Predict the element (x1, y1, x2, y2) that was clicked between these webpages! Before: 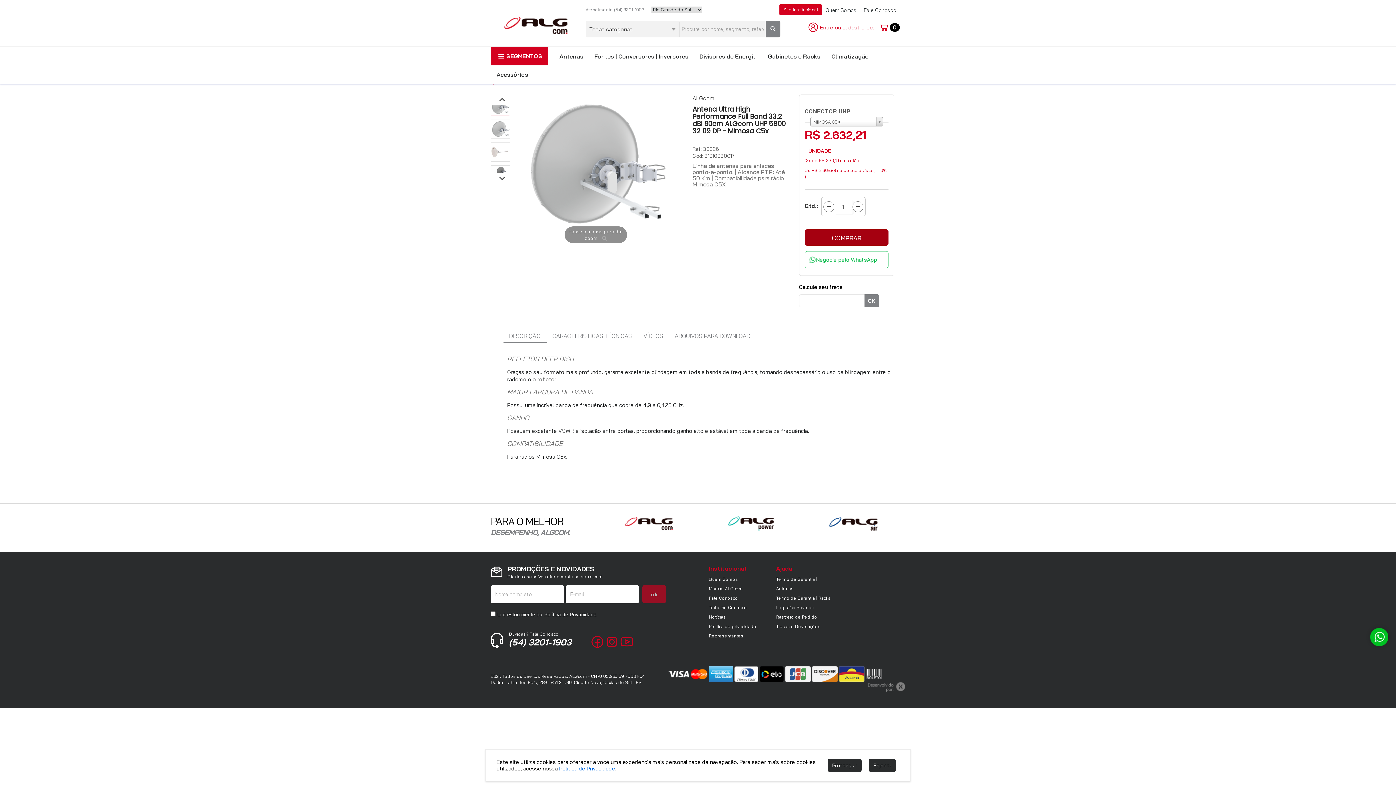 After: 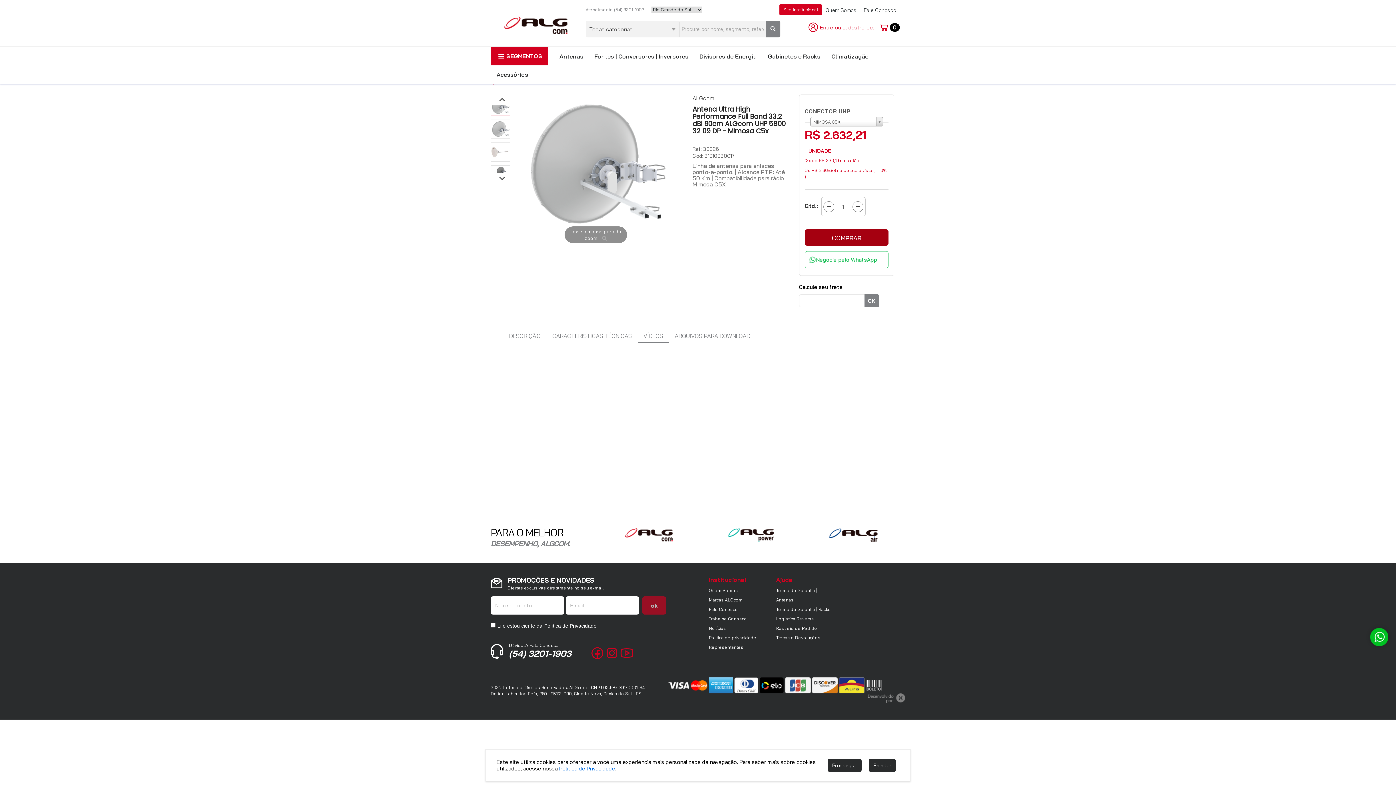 Action: bbox: (638, 330, 668, 342) label: VÍDEOS